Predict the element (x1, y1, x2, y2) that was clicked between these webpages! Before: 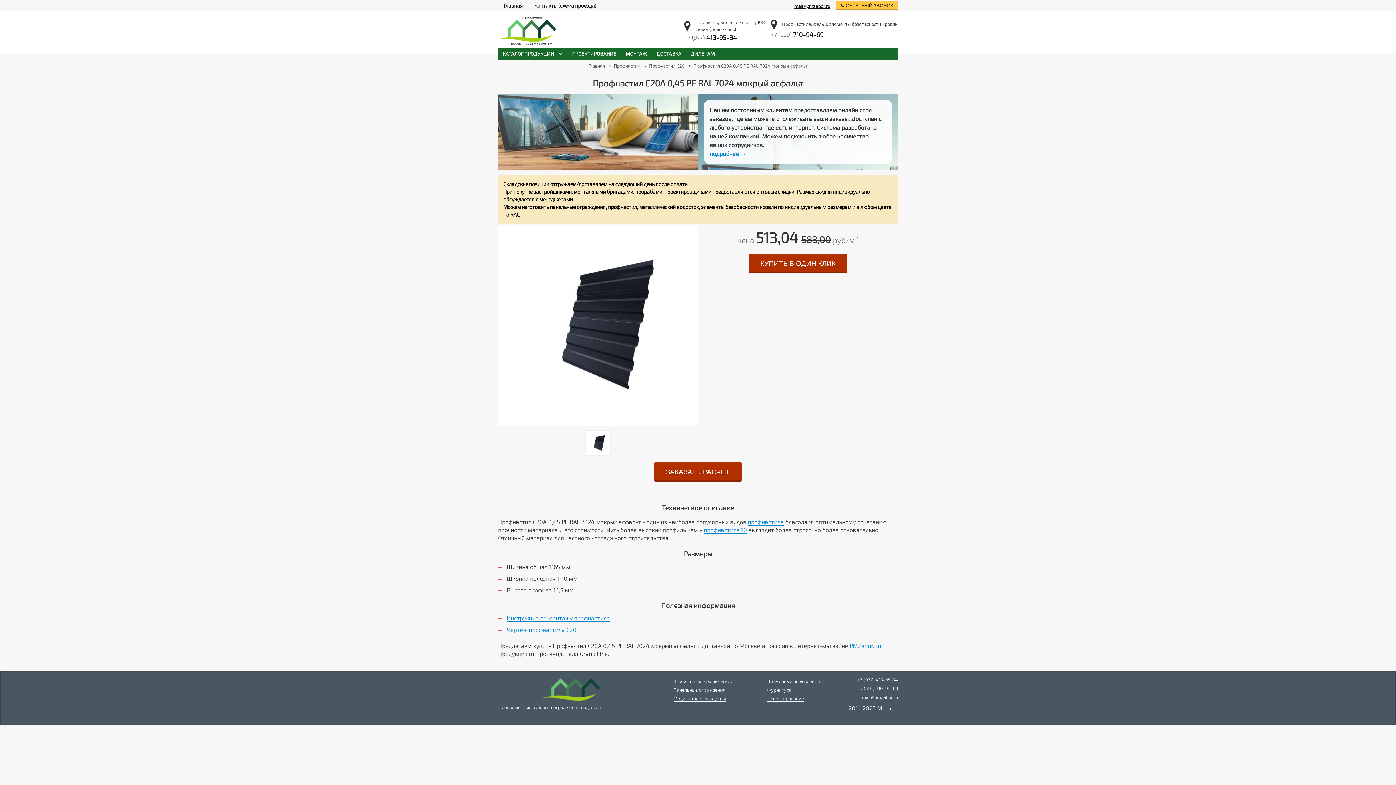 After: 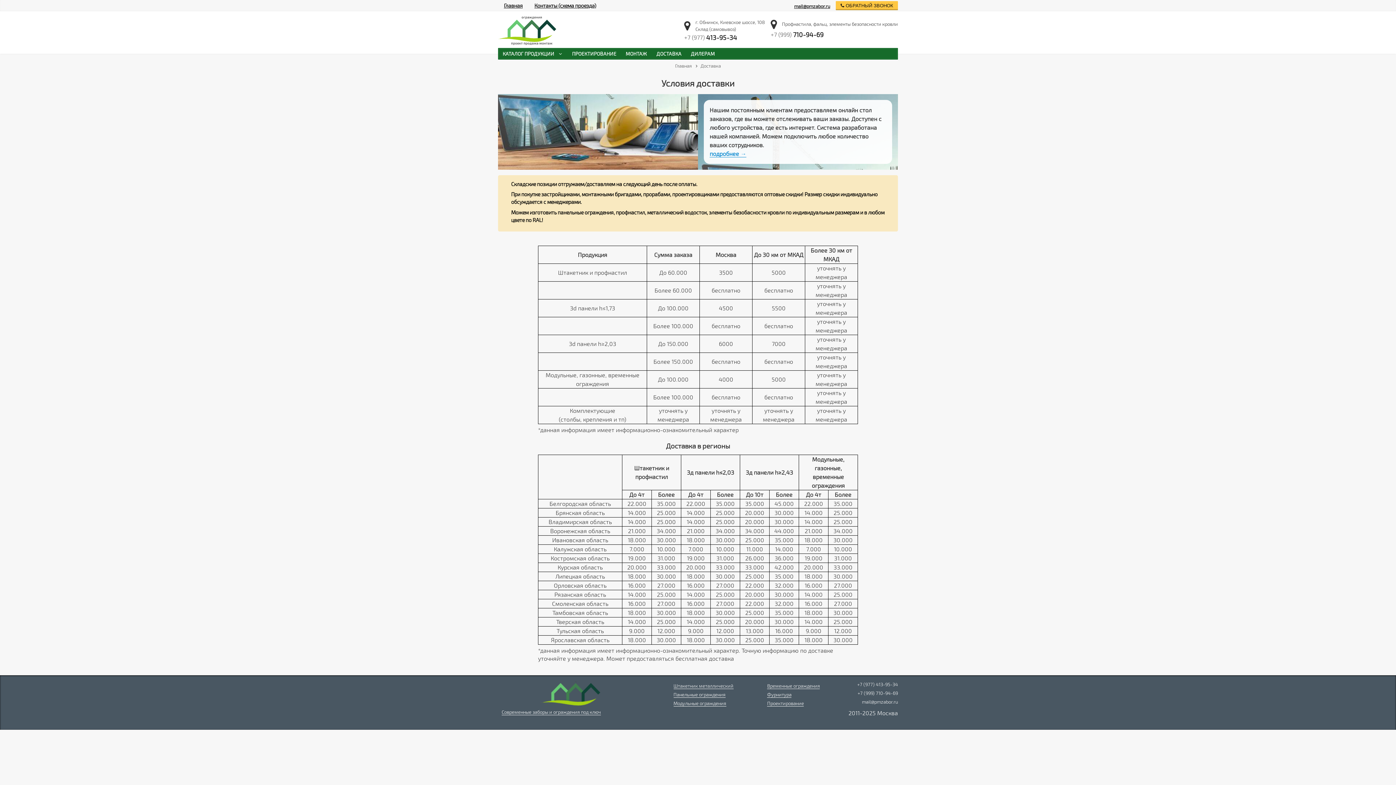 Action: label: ДОСТАВКА bbox: (651, 47, 686, 59)